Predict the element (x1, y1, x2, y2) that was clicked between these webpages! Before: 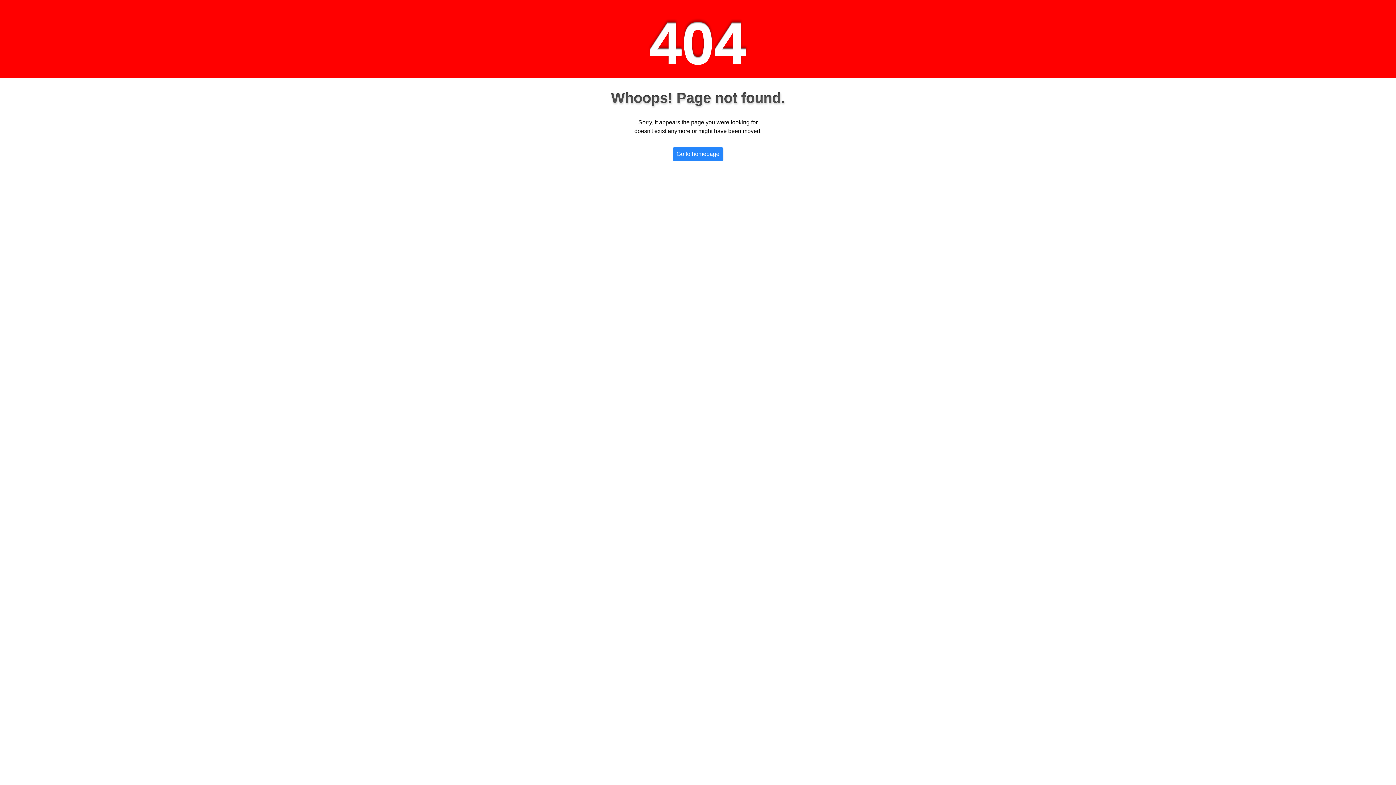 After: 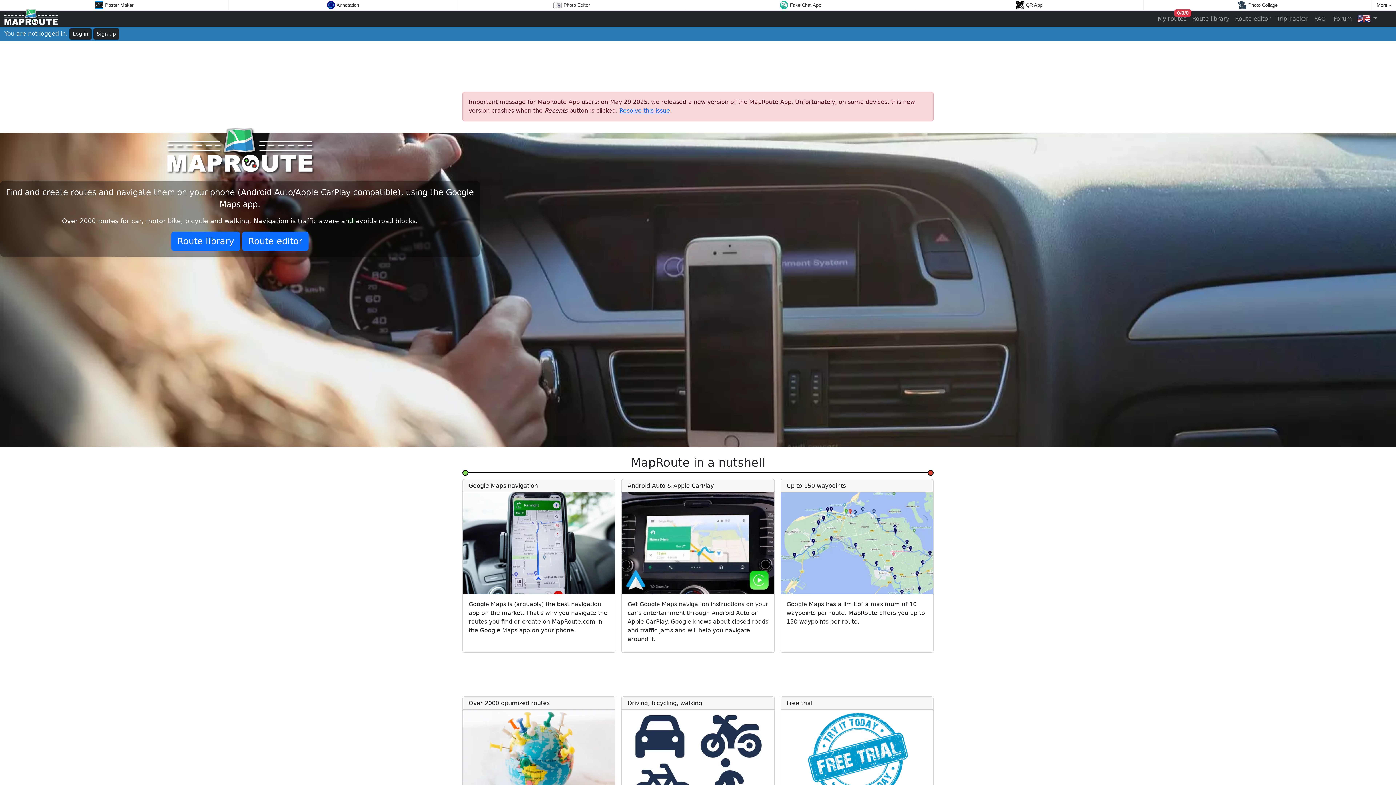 Action: label: Go to homepage bbox: (673, 147, 723, 161)